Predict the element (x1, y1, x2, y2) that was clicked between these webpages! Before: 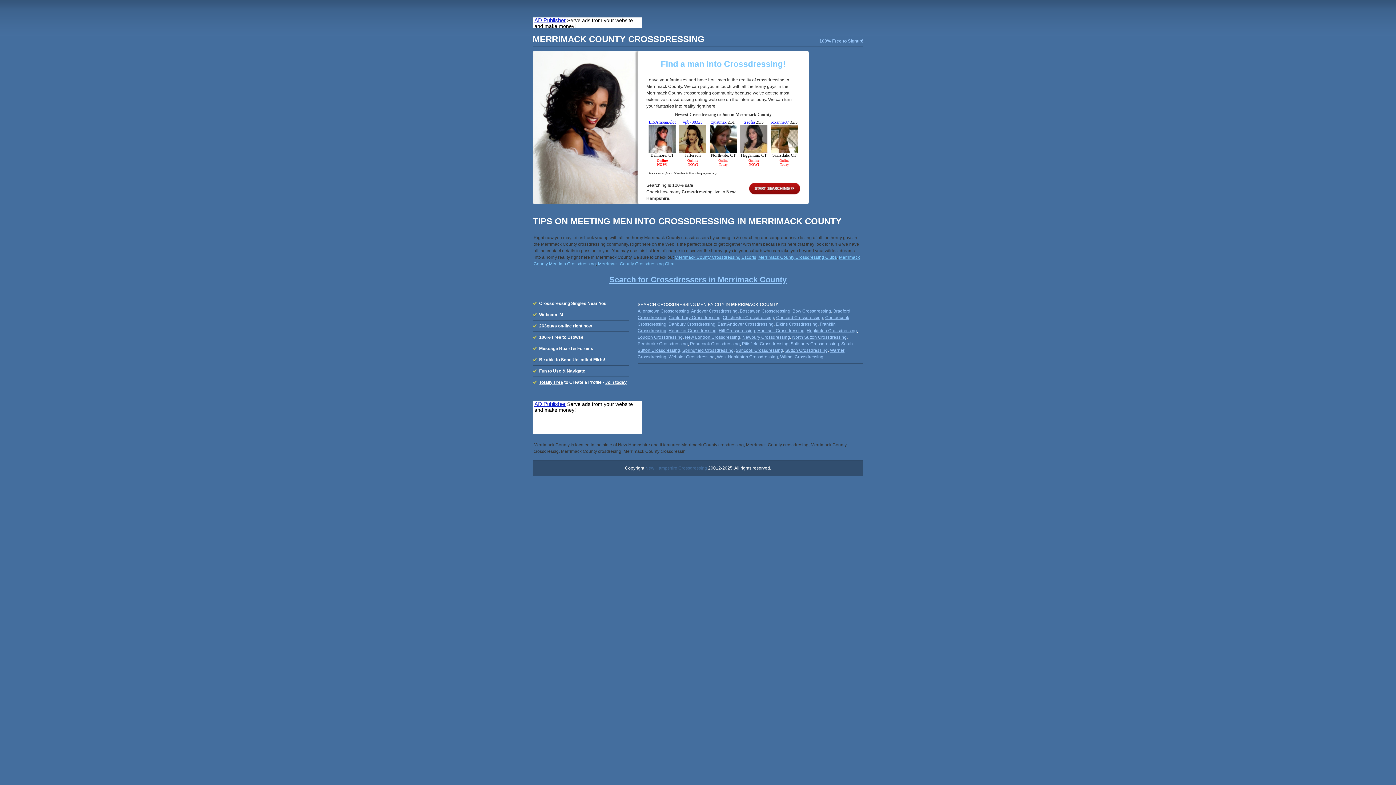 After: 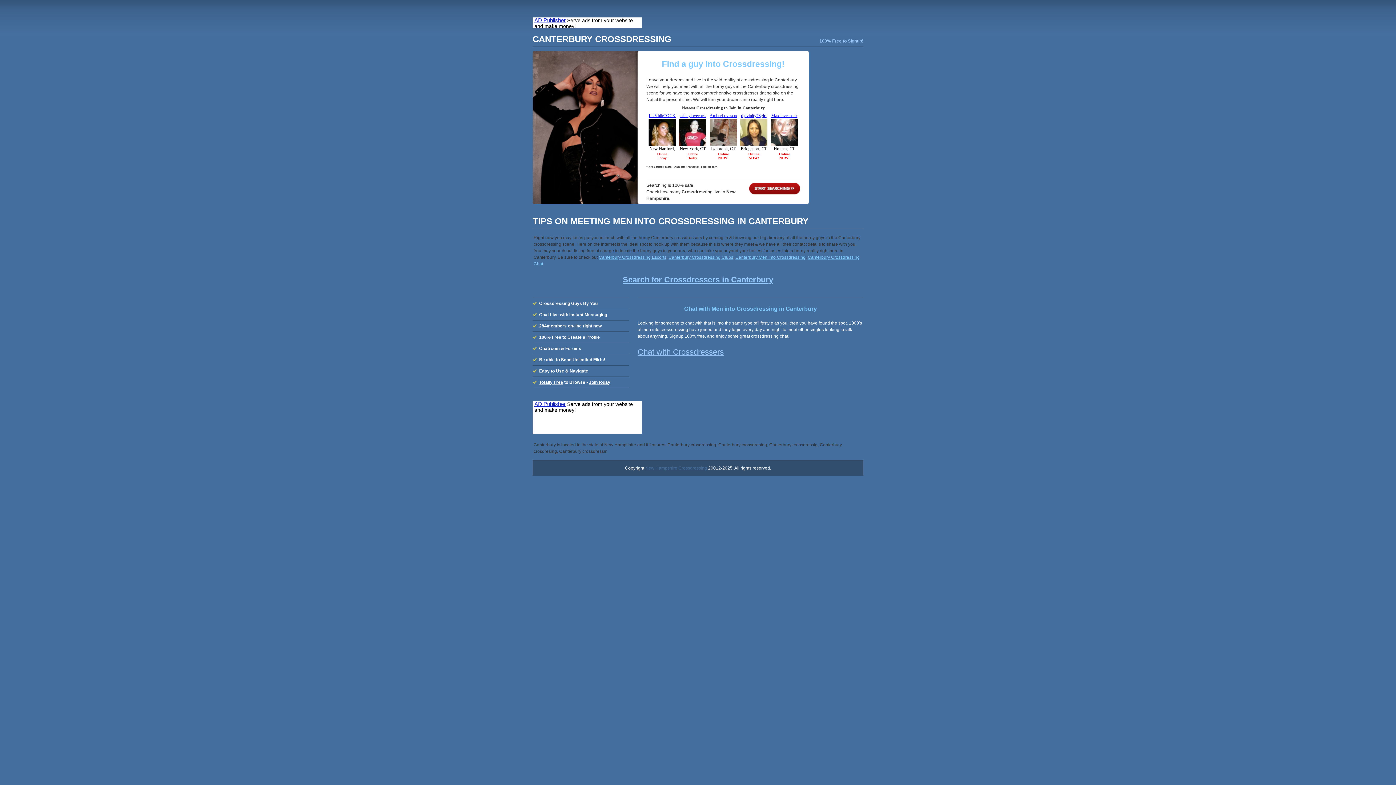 Action: bbox: (668, 315, 720, 320) label: Canterbury Crossdressing